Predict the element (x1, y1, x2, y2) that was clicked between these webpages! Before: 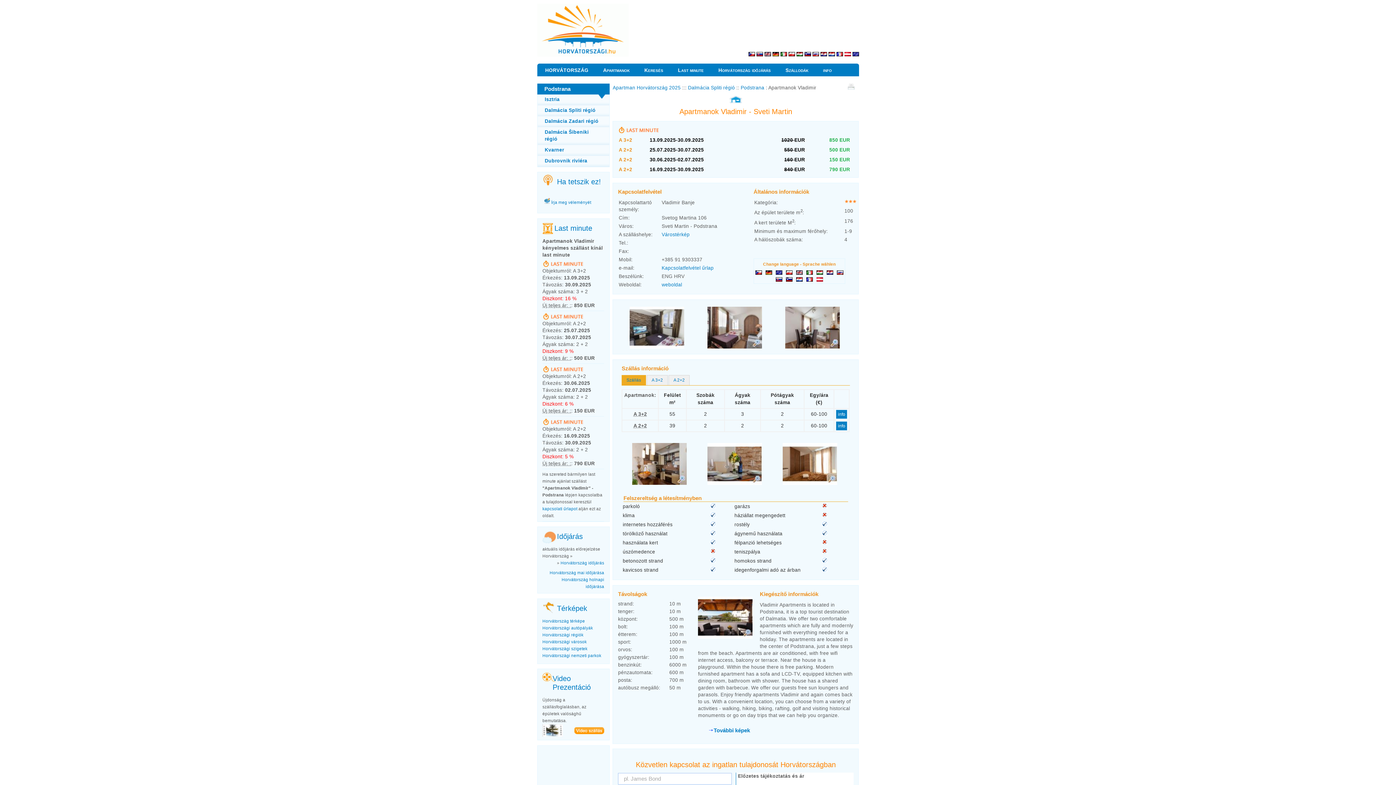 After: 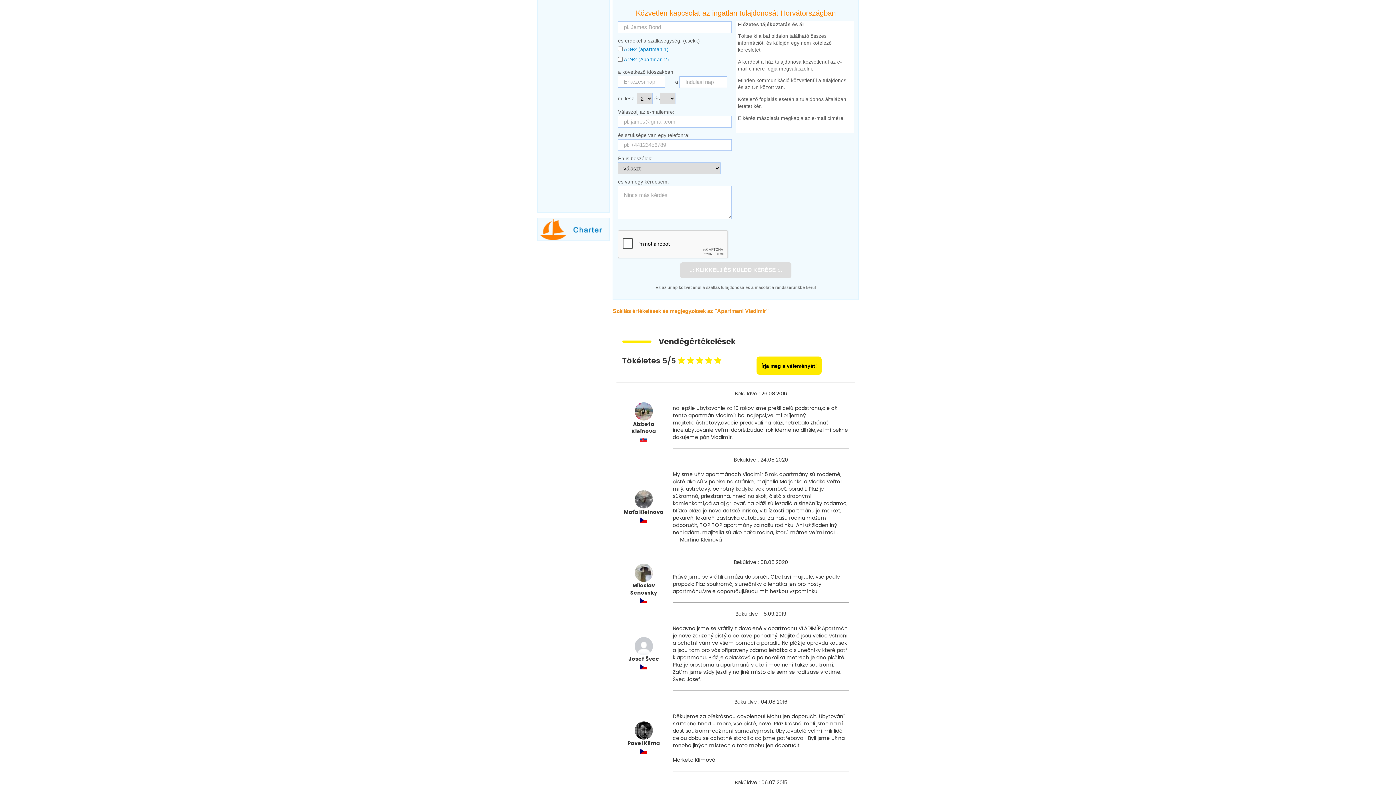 Action: bbox: (661, 265, 713, 270) label: Kapcsolatfelvétel űrlap